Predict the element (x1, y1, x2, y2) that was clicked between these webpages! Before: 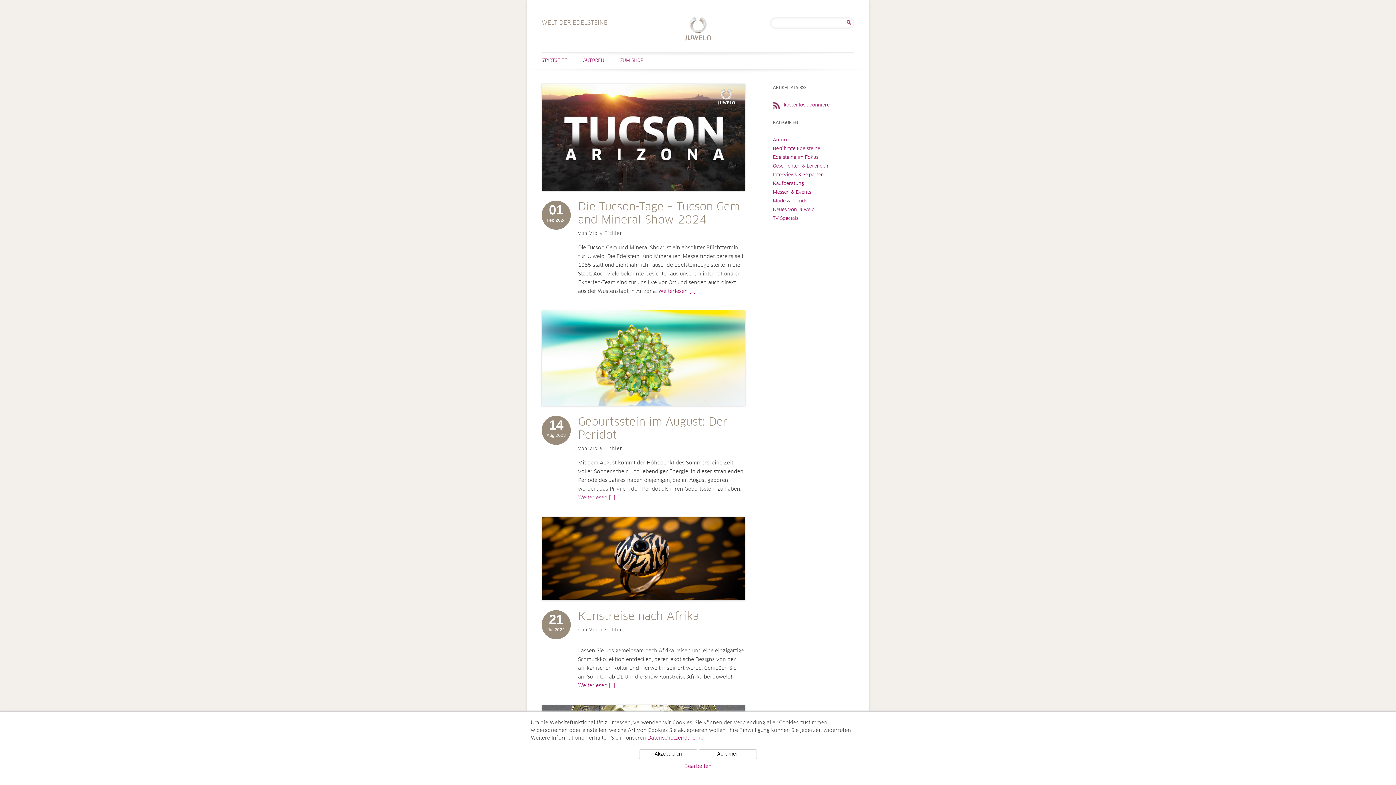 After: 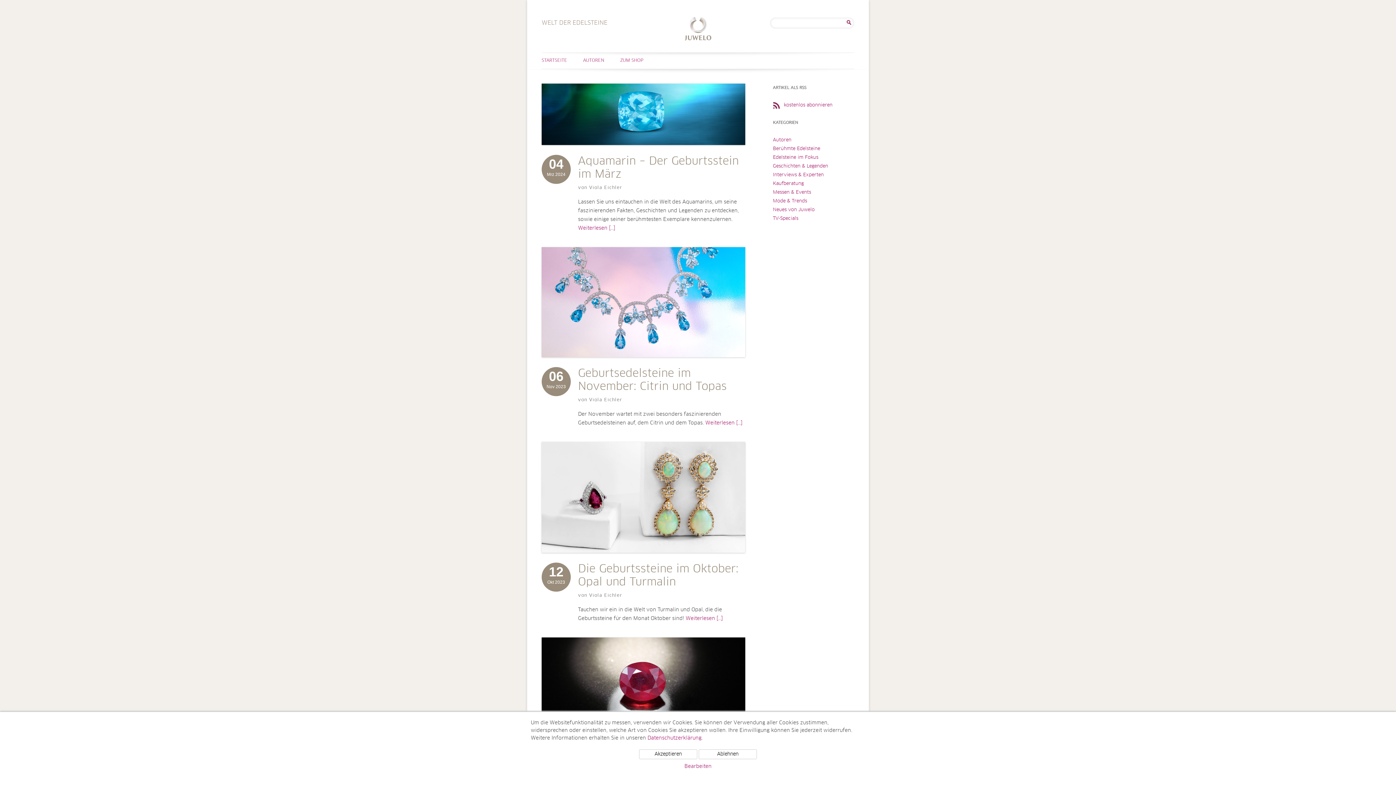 Action: label: Berühmte Edelsteine bbox: (773, 146, 820, 151)